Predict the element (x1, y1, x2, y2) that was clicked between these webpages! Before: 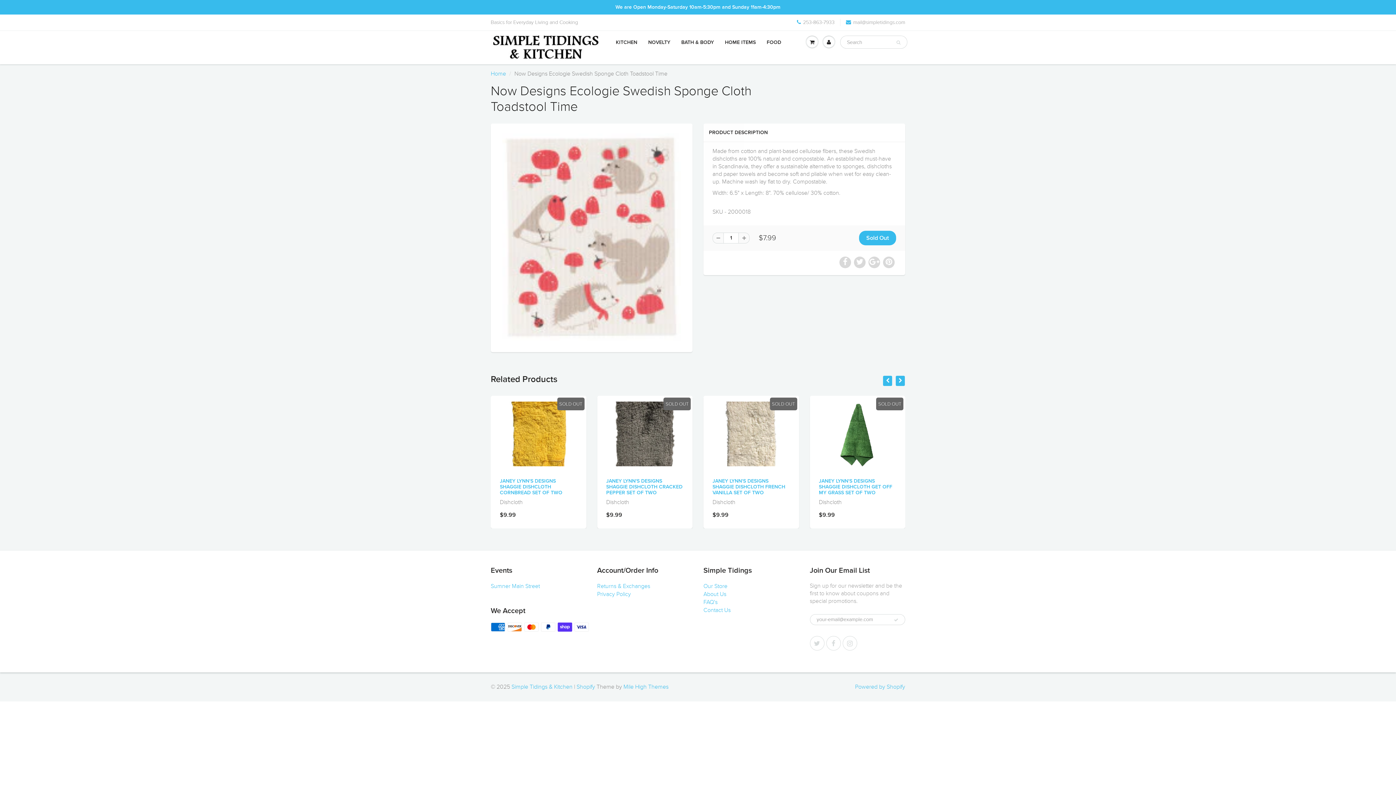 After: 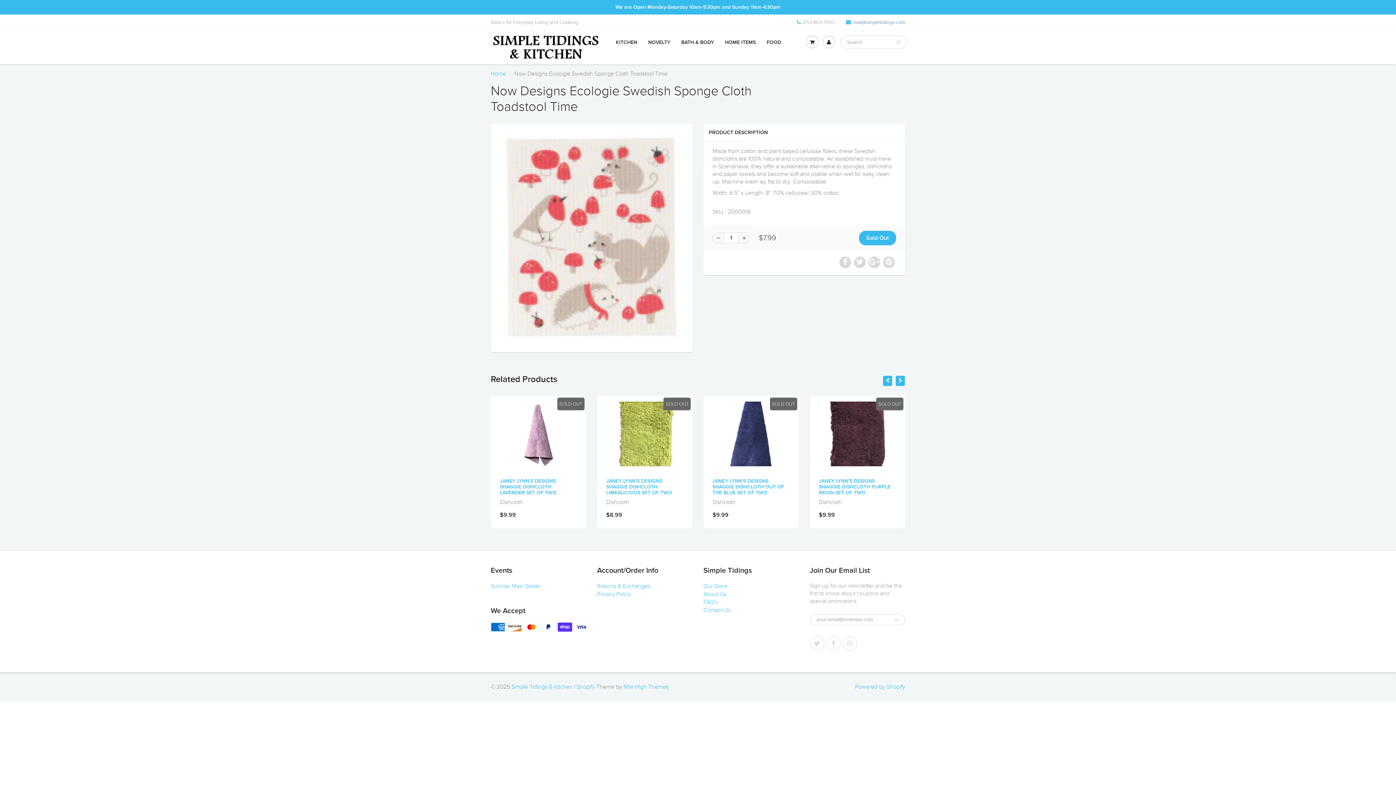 Action: bbox: (846, 18, 905, 26) label: mail@simpletidings.com